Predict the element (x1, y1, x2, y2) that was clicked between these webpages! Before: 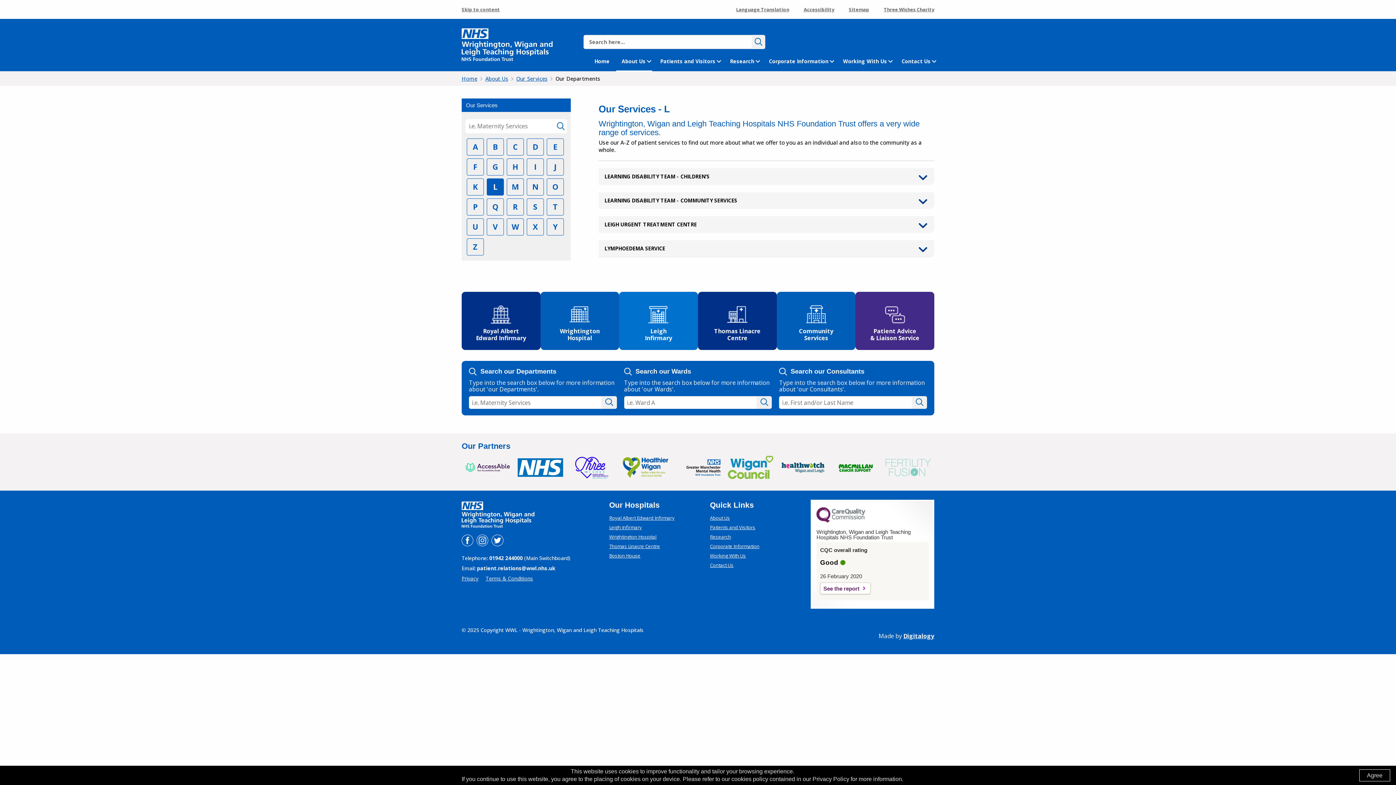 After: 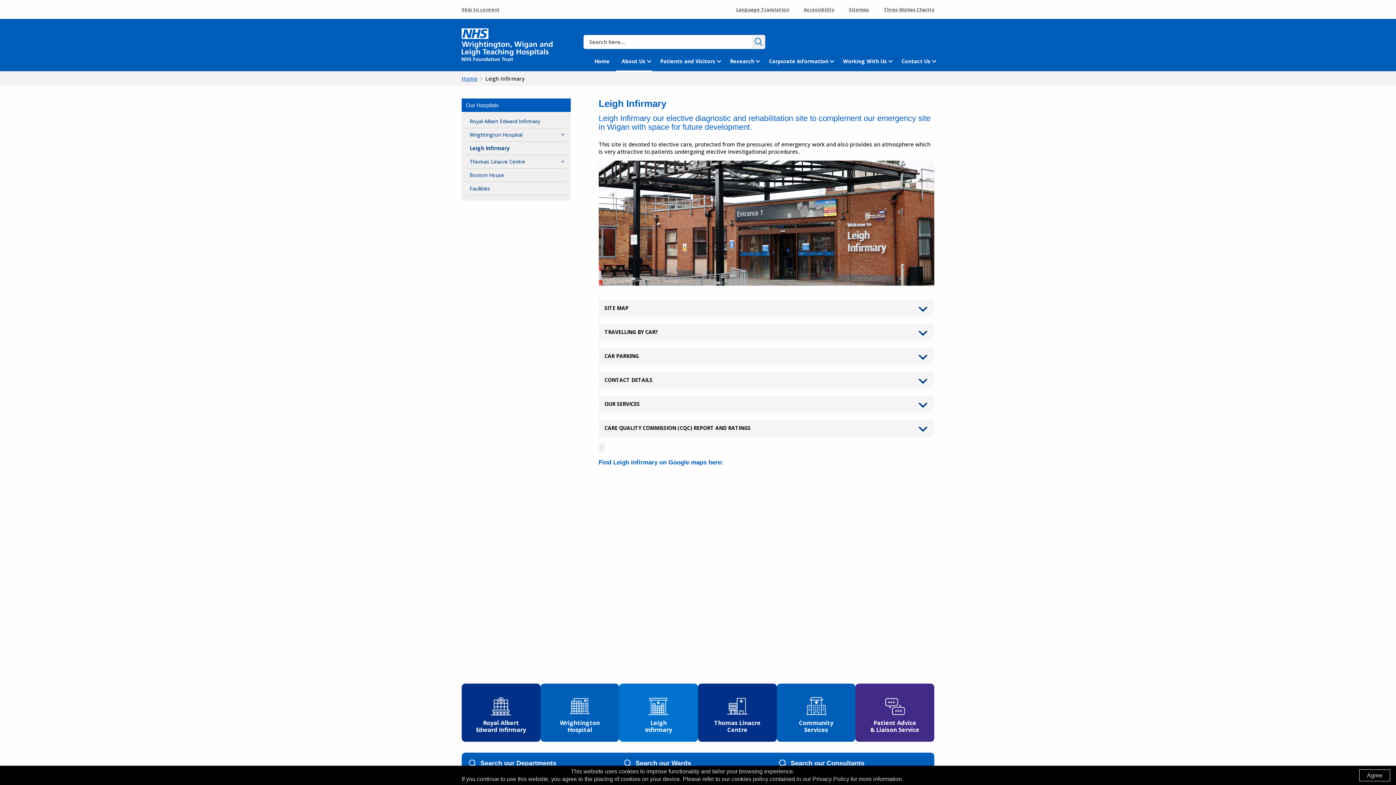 Action: label: Leigh Infirmary bbox: (609, 522, 642, 532)